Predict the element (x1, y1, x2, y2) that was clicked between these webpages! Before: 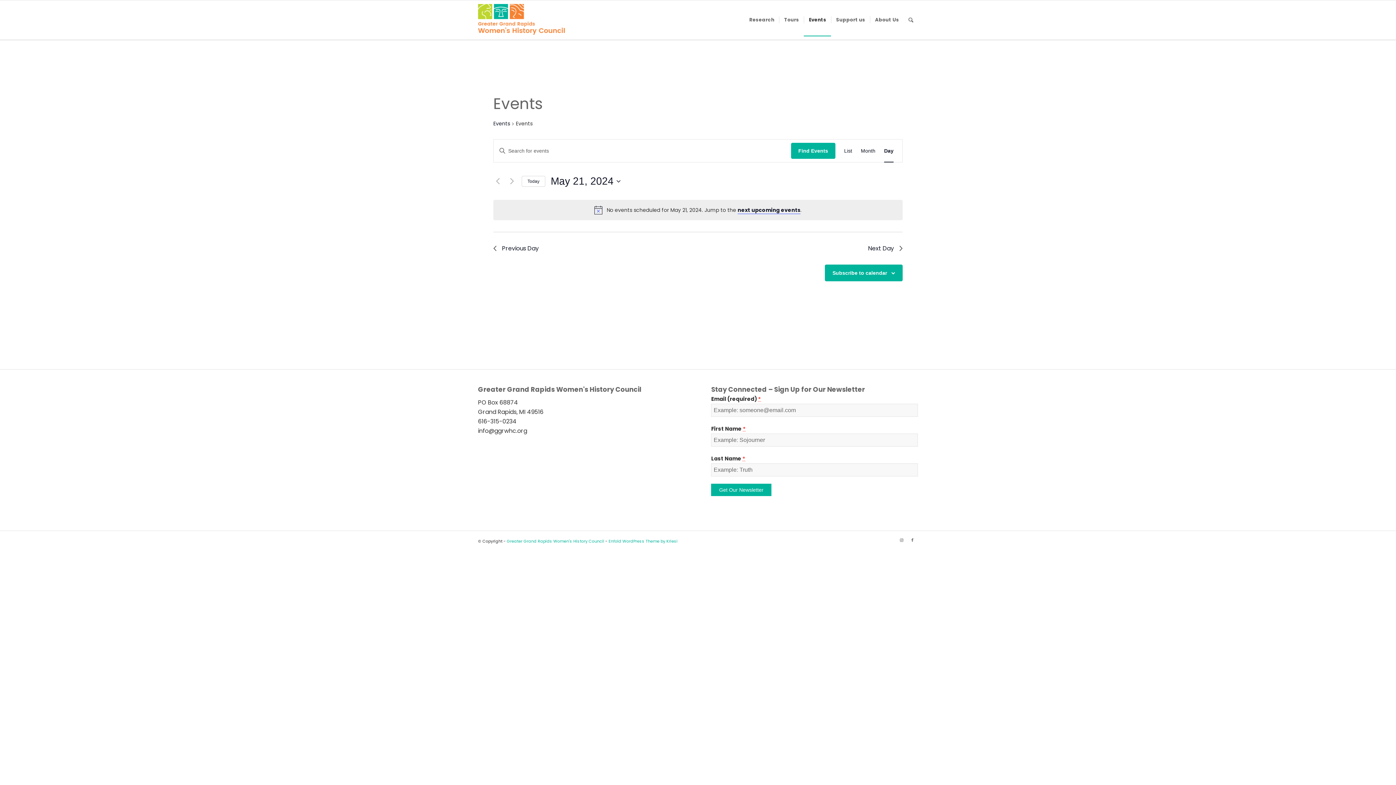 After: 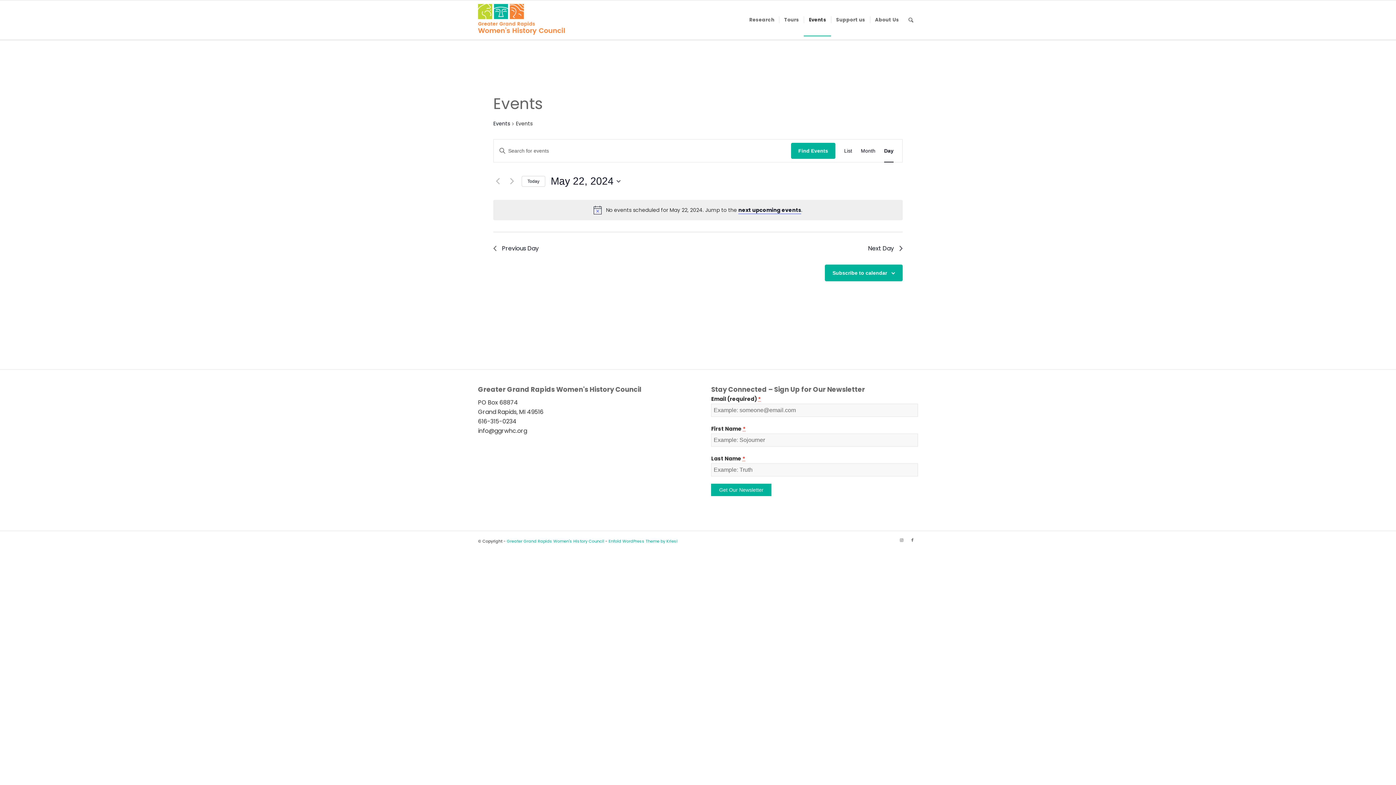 Action: bbox: (868, 244, 902, 253) label: Next Day